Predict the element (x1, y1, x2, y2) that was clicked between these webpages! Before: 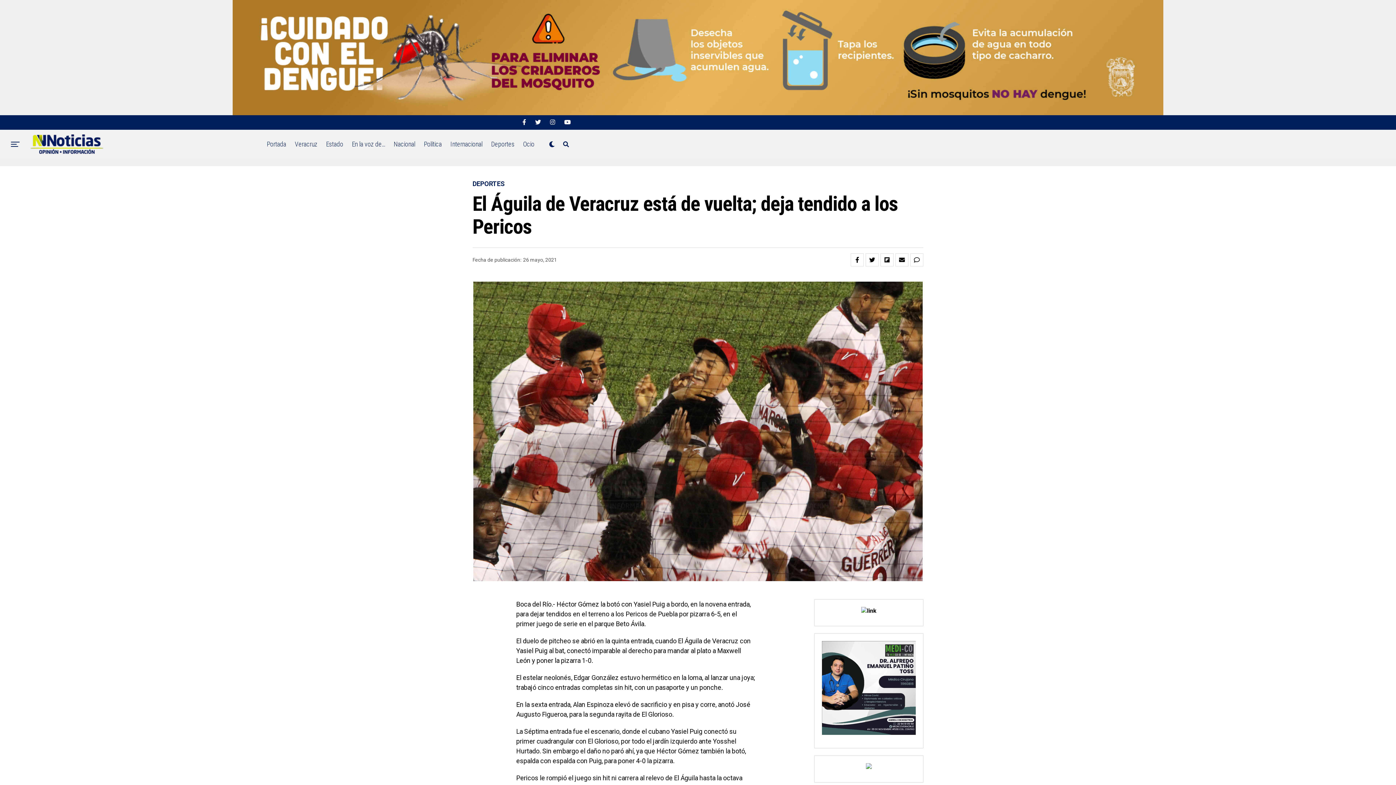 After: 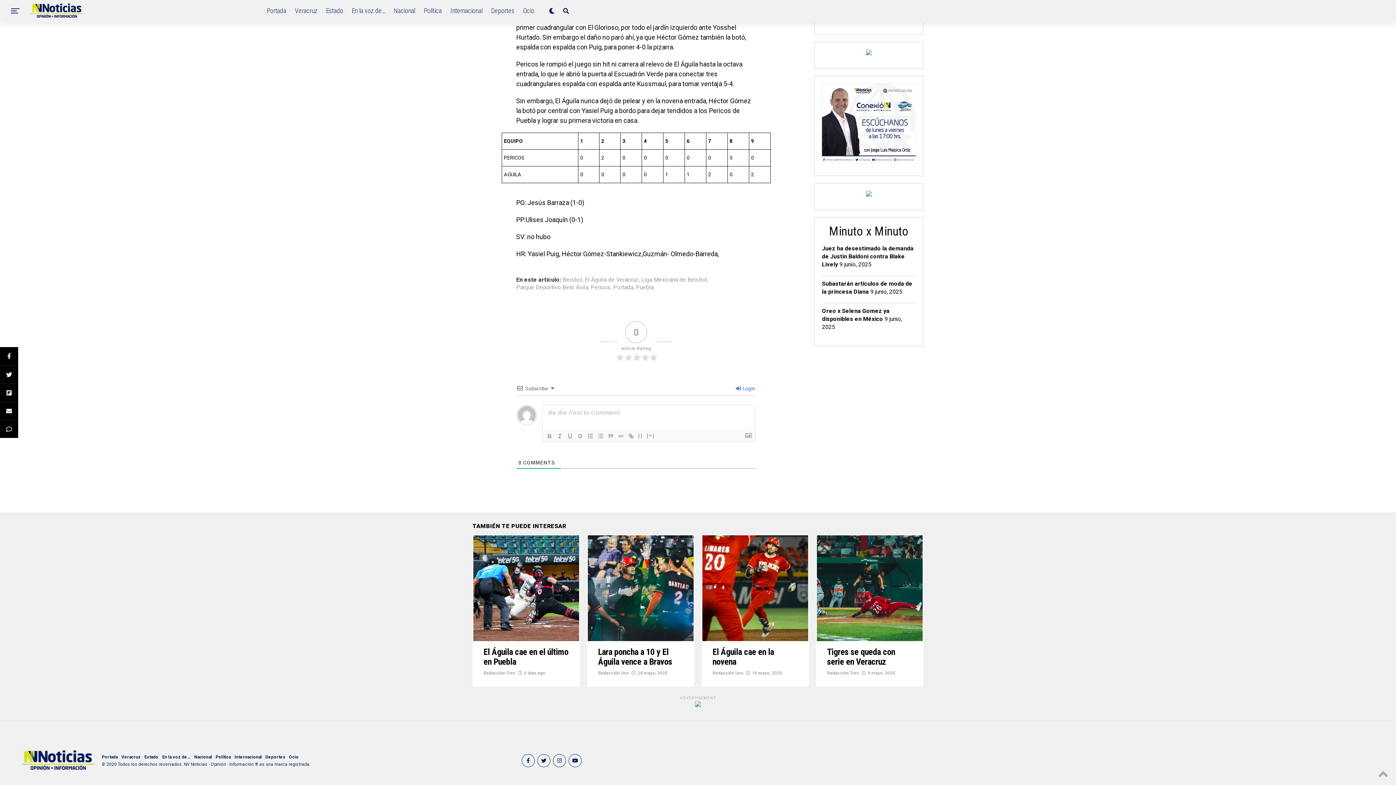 Action: bbox: (910, 253, 923, 266)